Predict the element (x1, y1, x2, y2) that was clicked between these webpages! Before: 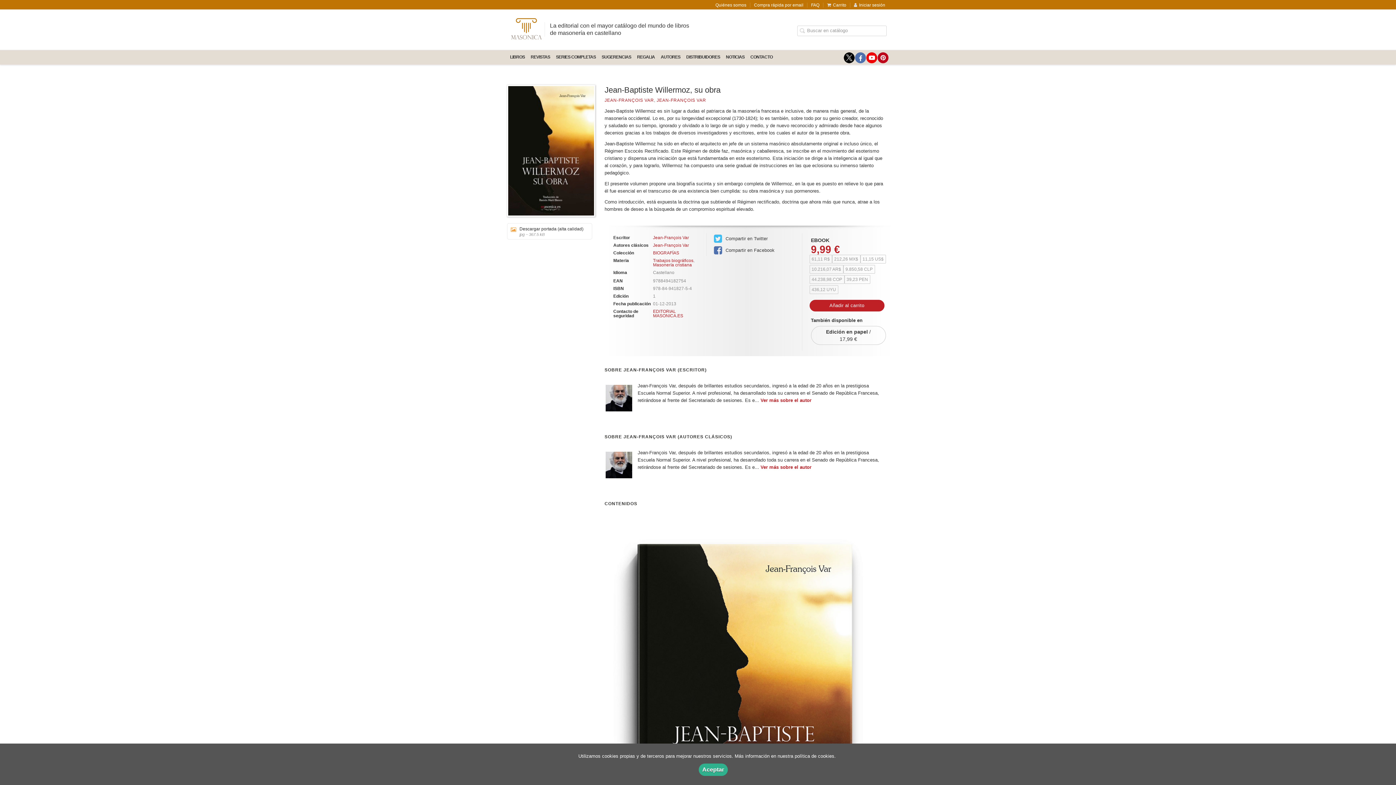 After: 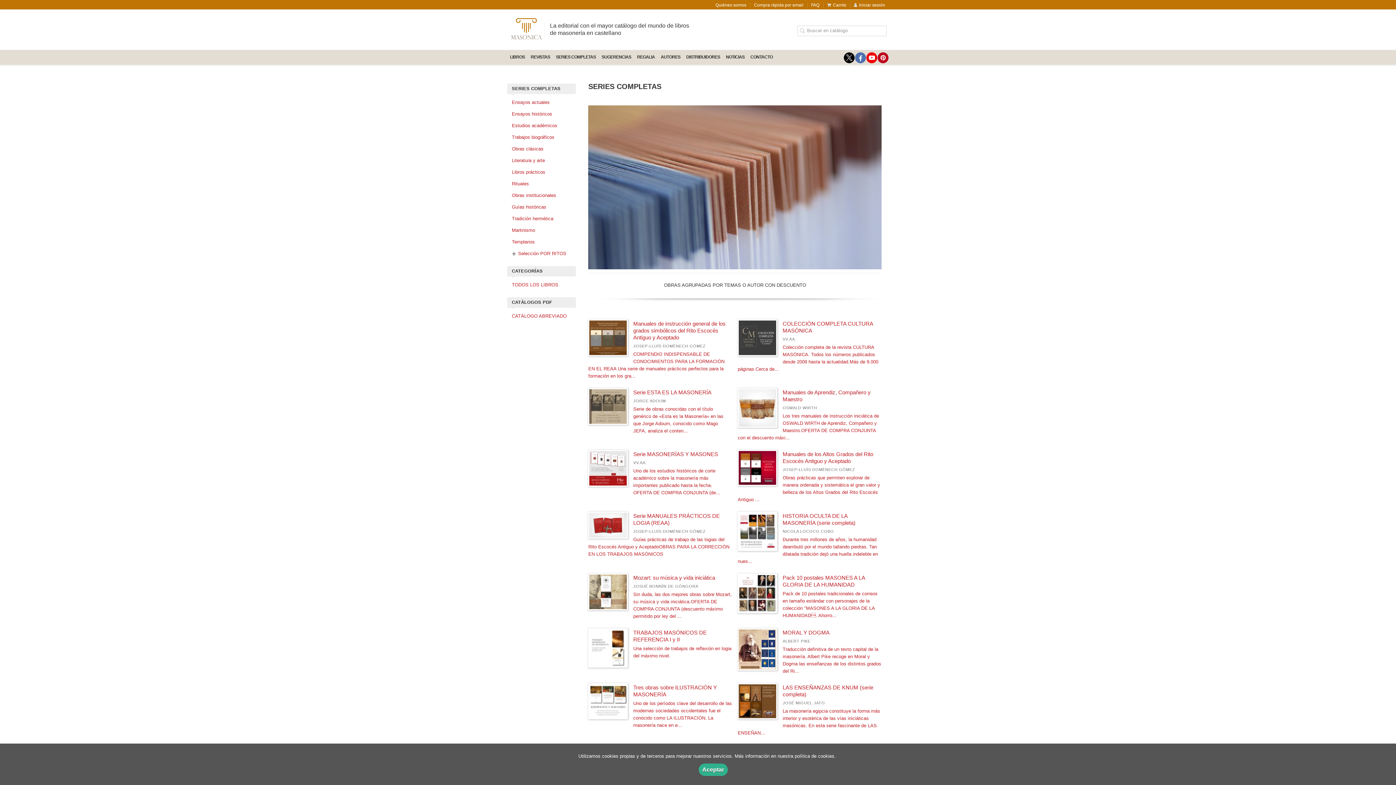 Action: bbox: (555, 50, 596, 64) label: SERIES COMPLETAS